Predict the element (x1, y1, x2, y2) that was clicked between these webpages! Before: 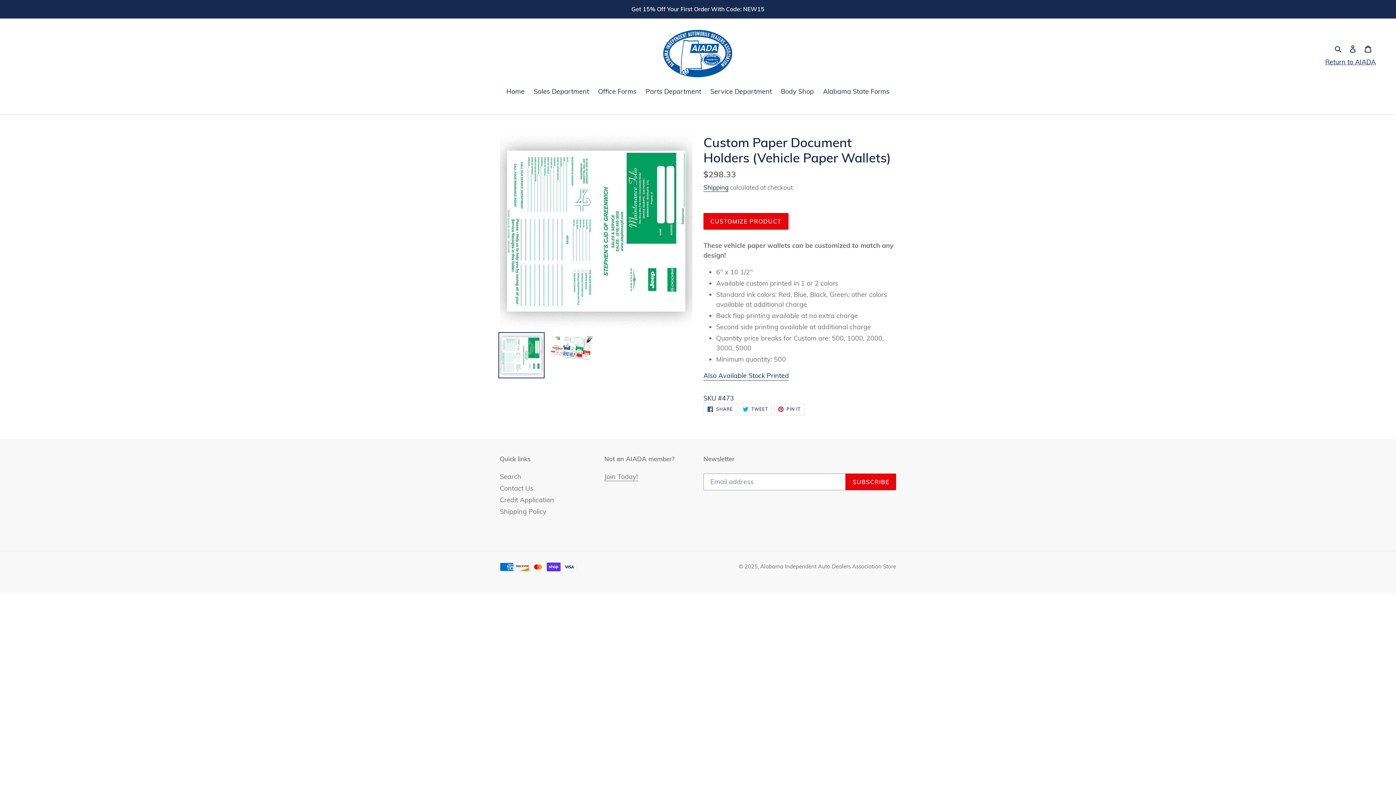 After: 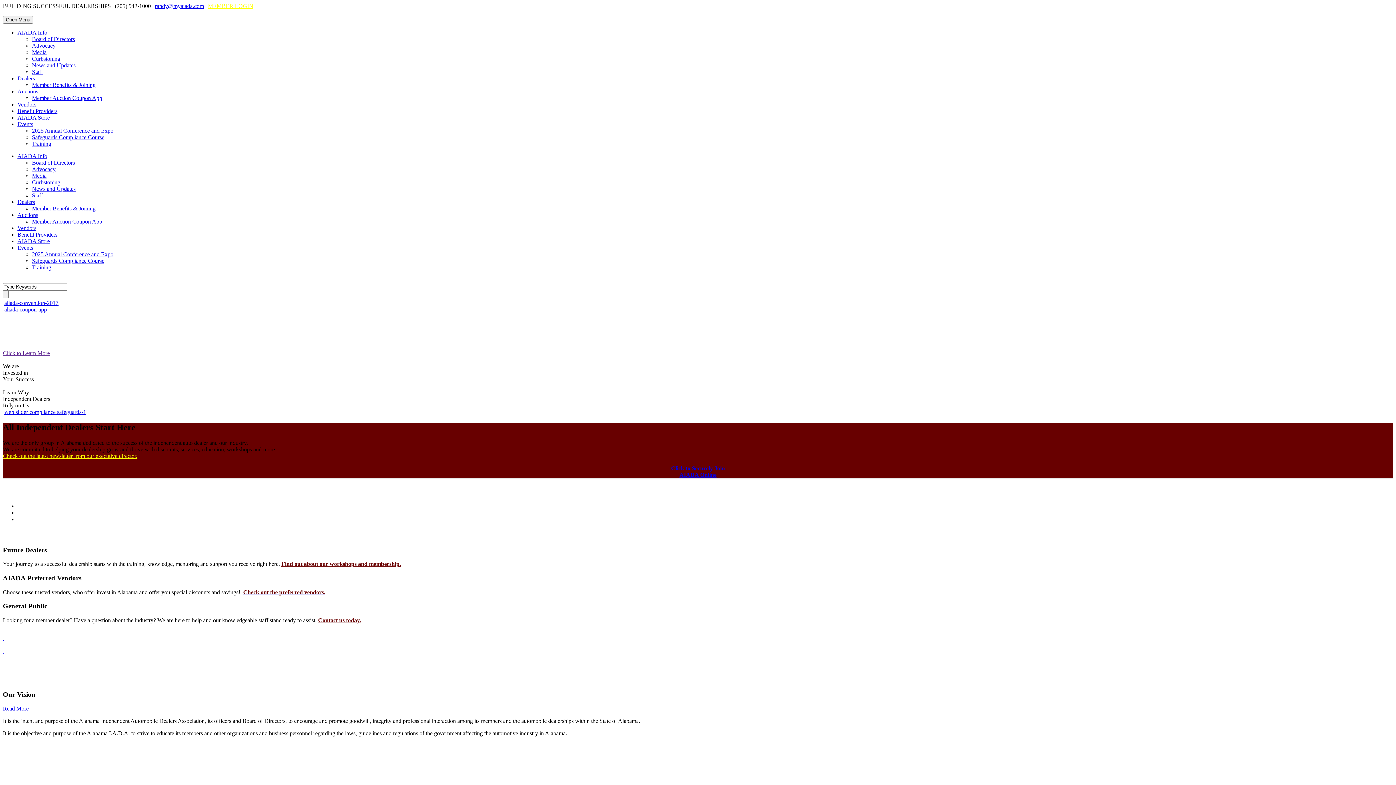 Action: bbox: (1325, 57, 1376, 66) label: Return to AIADA